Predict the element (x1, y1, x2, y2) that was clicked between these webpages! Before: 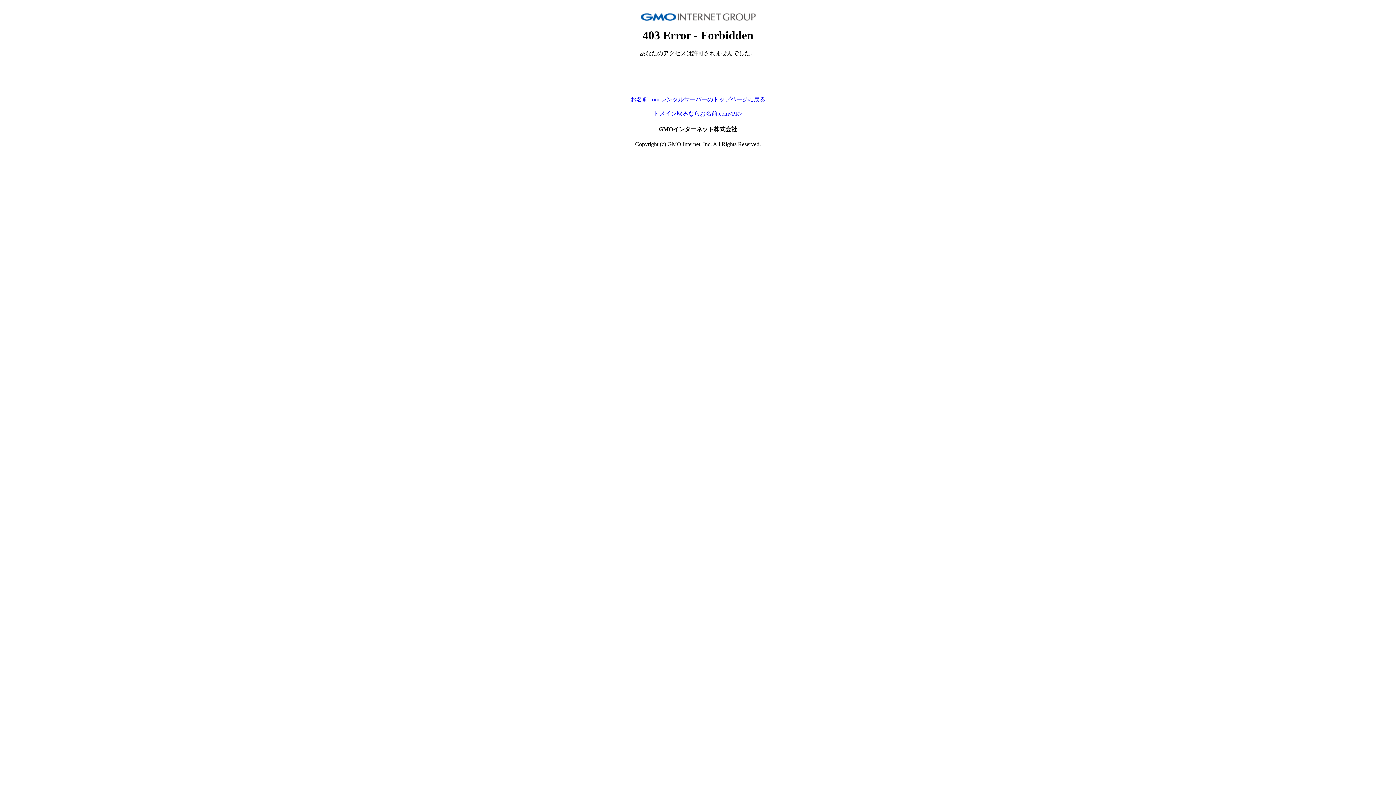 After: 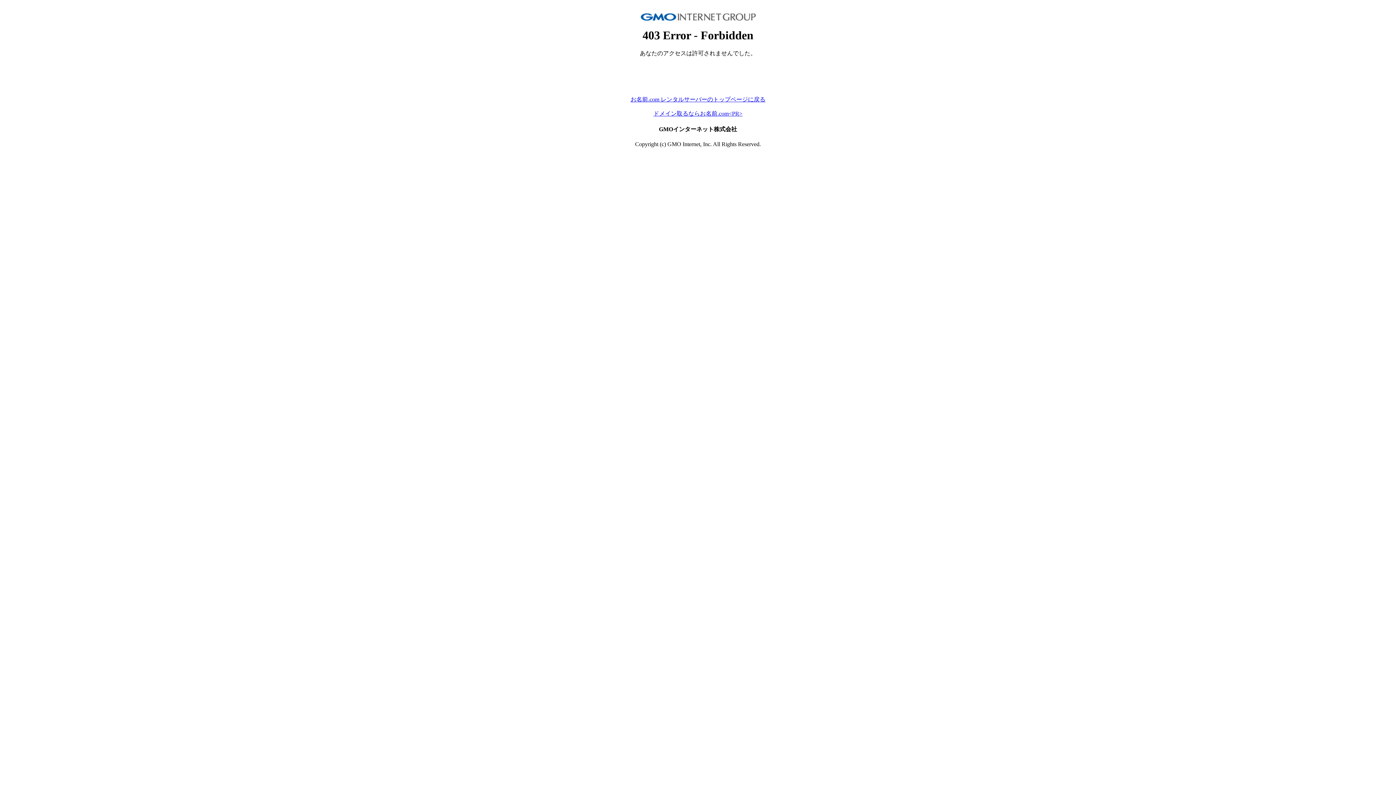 Action: bbox: (630, 96, 765, 102) label: お名前.com レンタルサーバーのトップページに戻る